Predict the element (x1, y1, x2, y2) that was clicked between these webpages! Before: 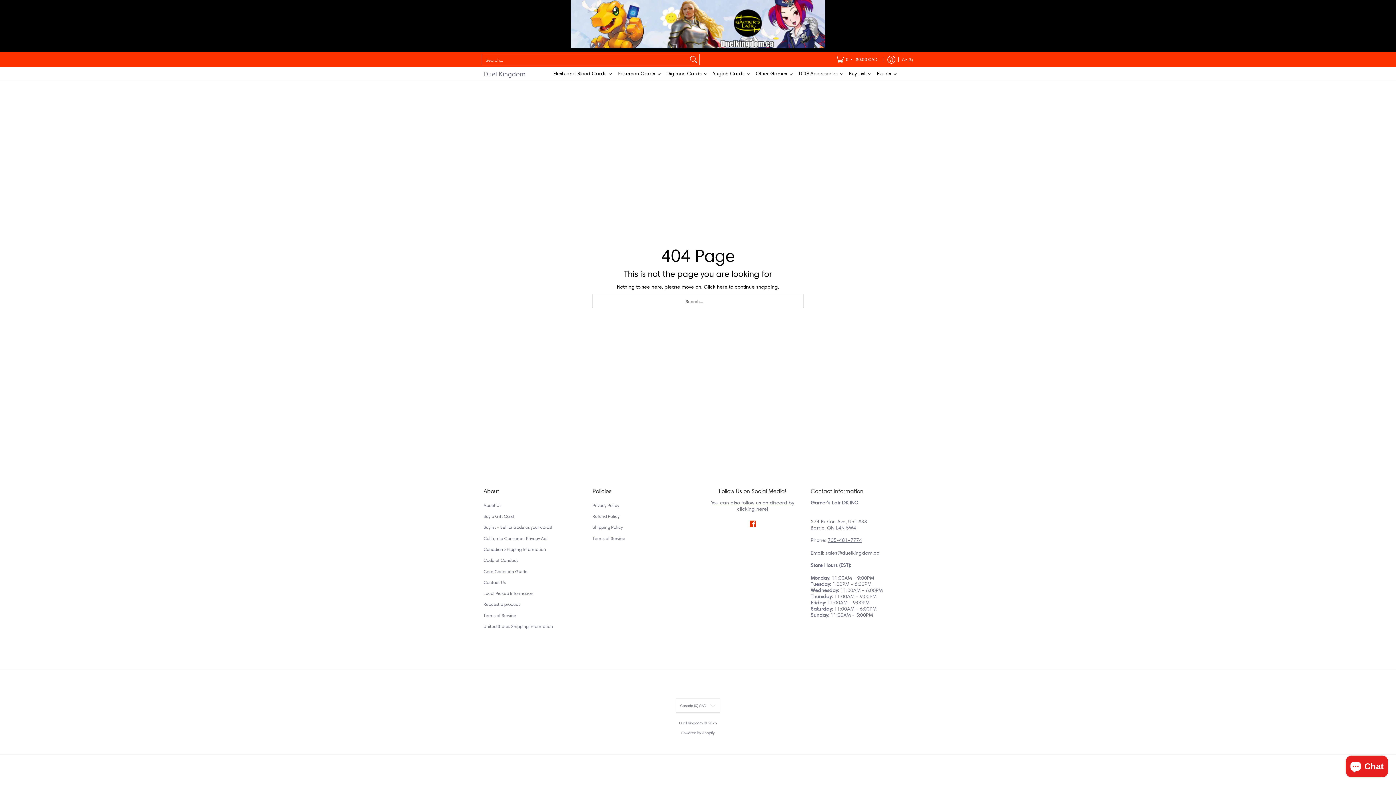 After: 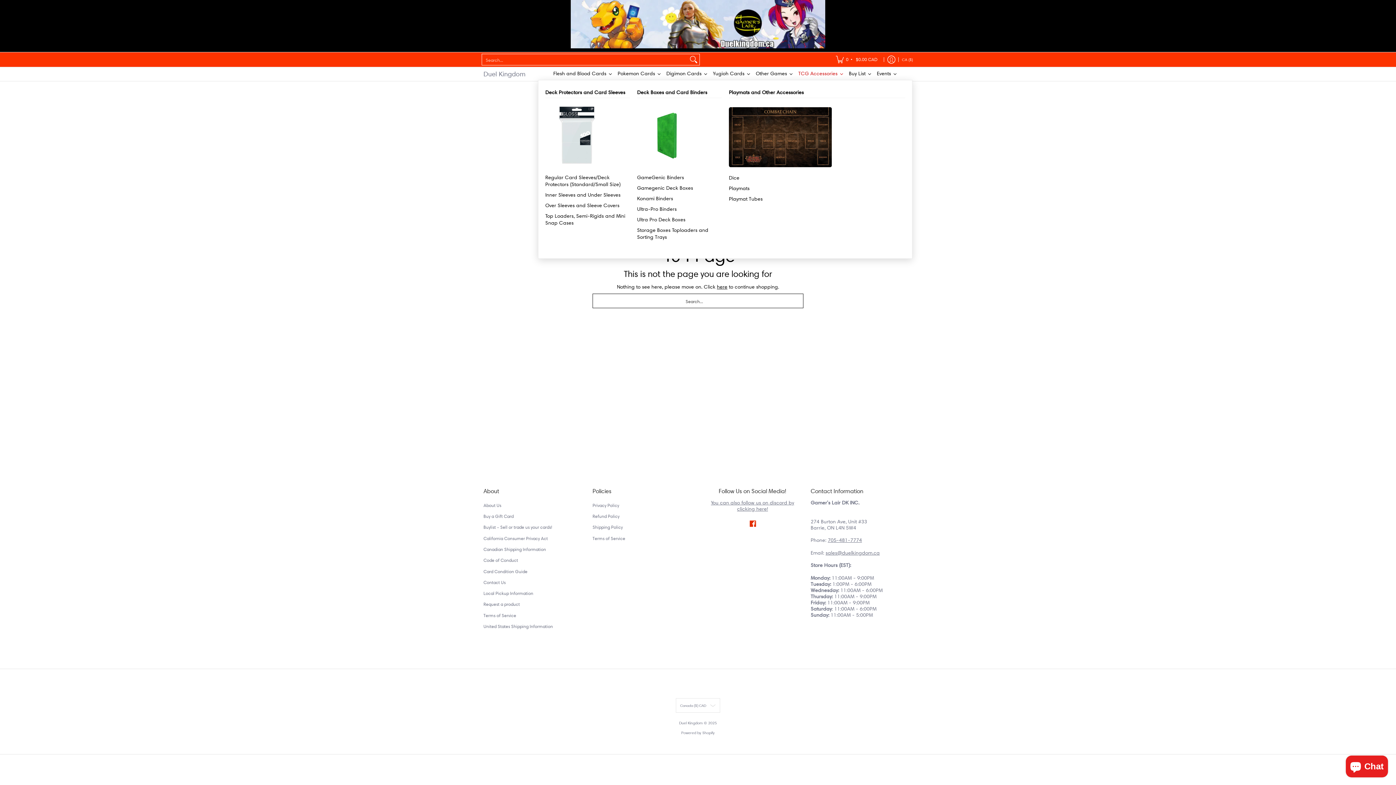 Action: label: TCG Accessories bbox: (796, 67, 846, 80)